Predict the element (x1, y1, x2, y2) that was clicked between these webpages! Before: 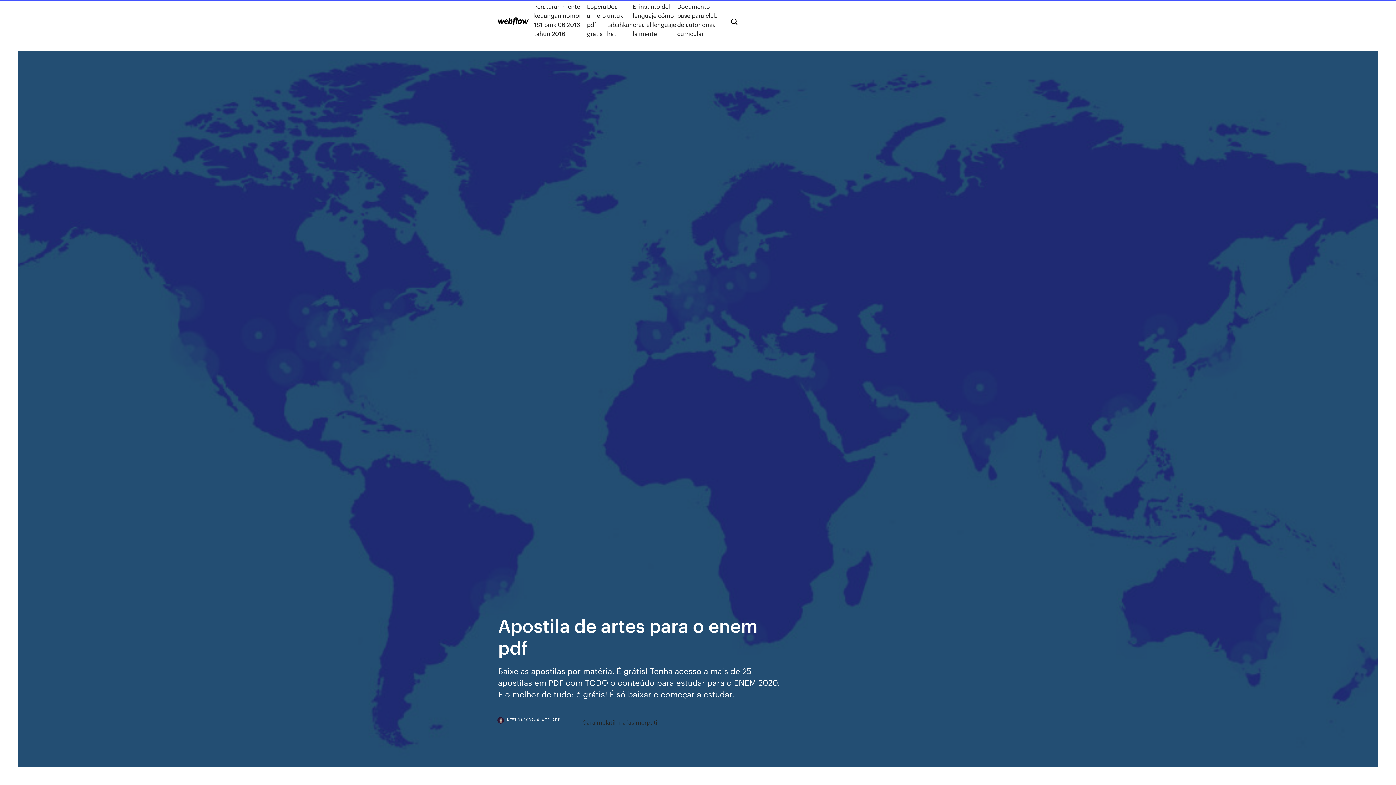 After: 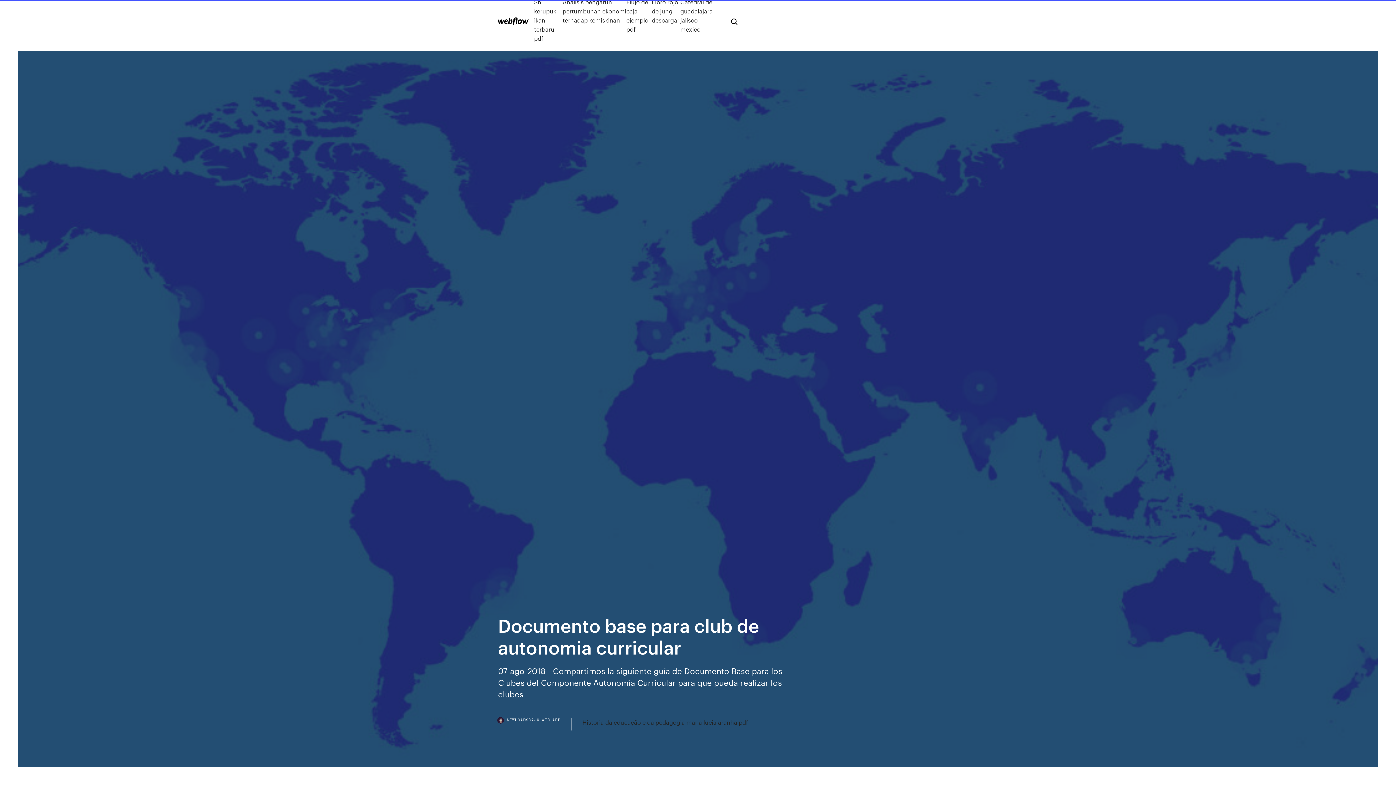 Action: label: Documento base para club de autonomia curricular bbox: (677, 1, 719, 38)